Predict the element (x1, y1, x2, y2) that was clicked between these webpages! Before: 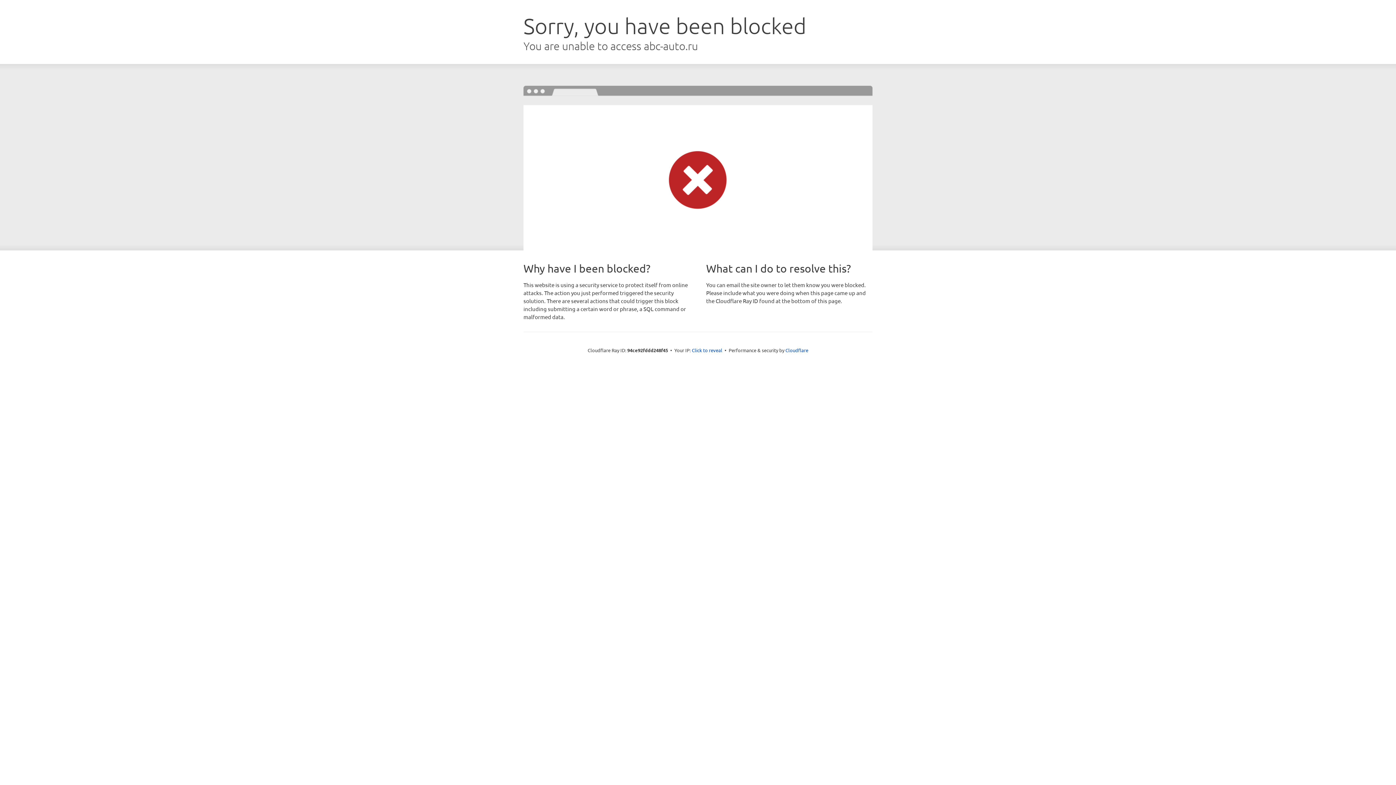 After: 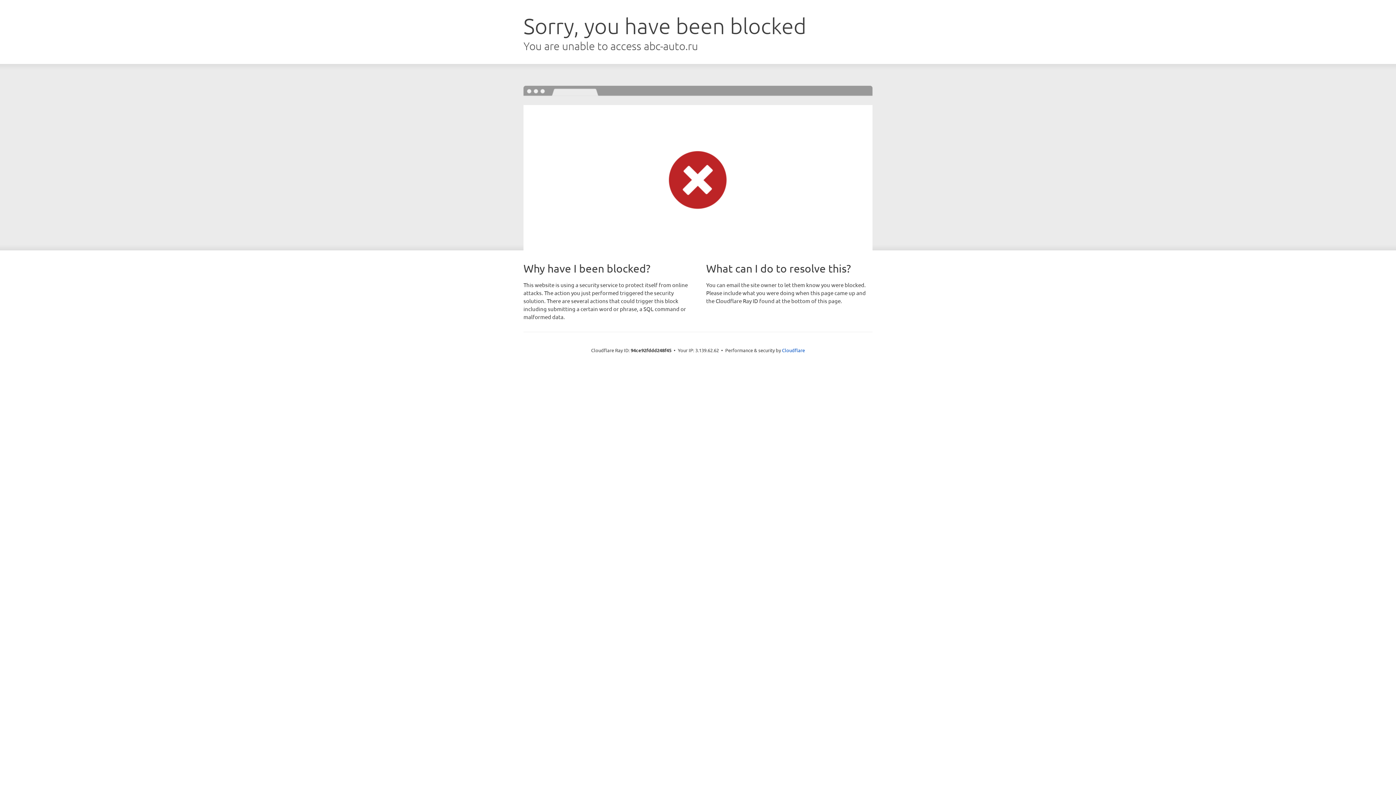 Action: label: Click to reveal bbox: (692, 346, 722, 353)